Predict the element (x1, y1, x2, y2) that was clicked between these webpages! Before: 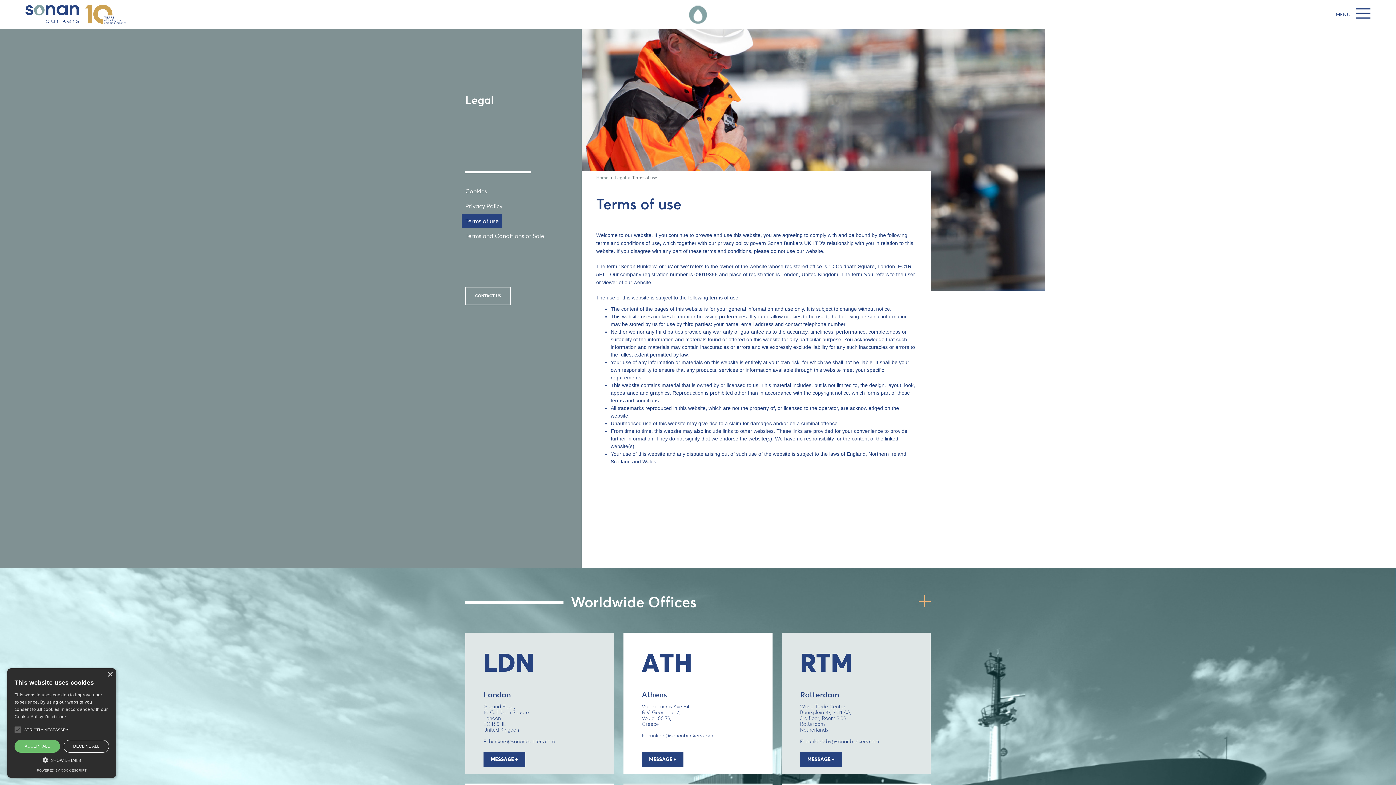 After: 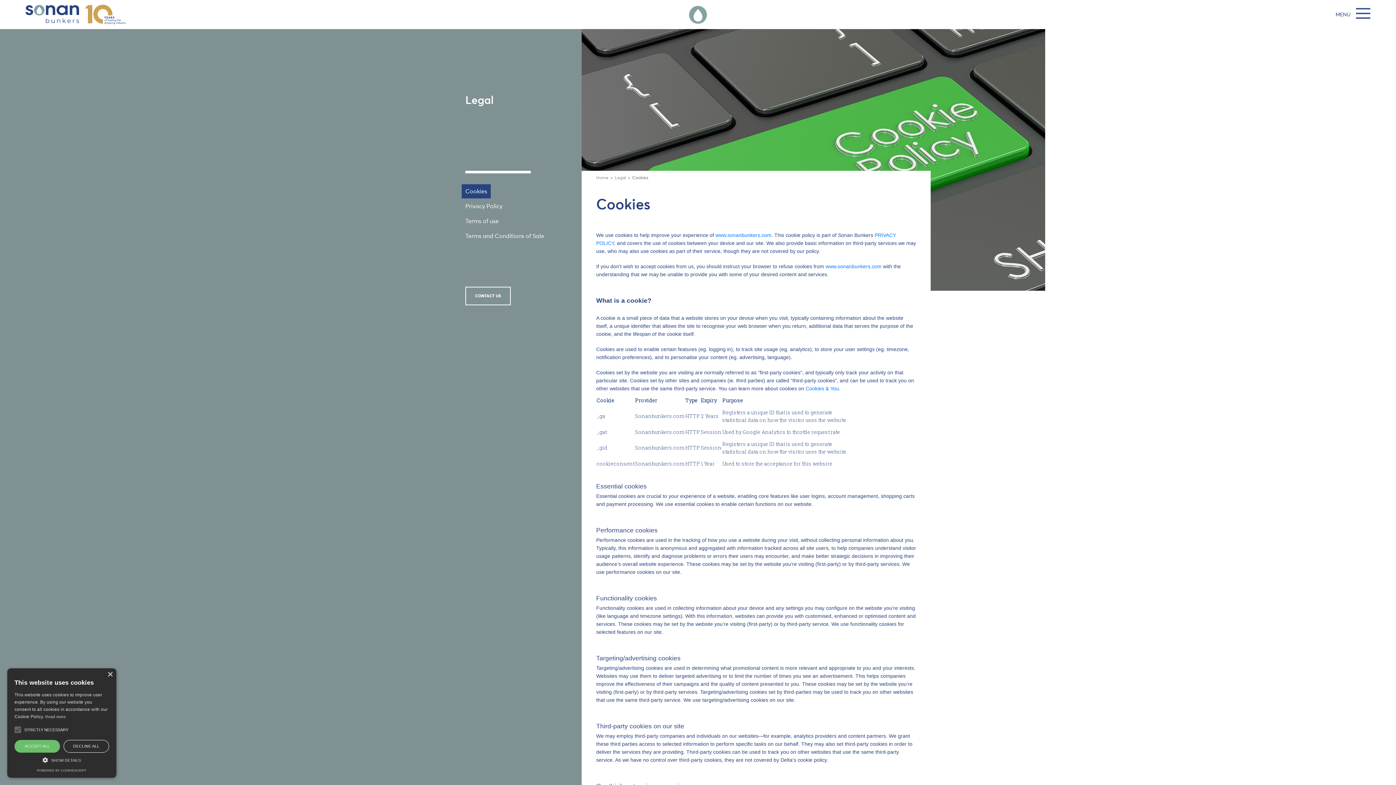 Action: label: Cookies bbox: (461, 184, 490, 198)